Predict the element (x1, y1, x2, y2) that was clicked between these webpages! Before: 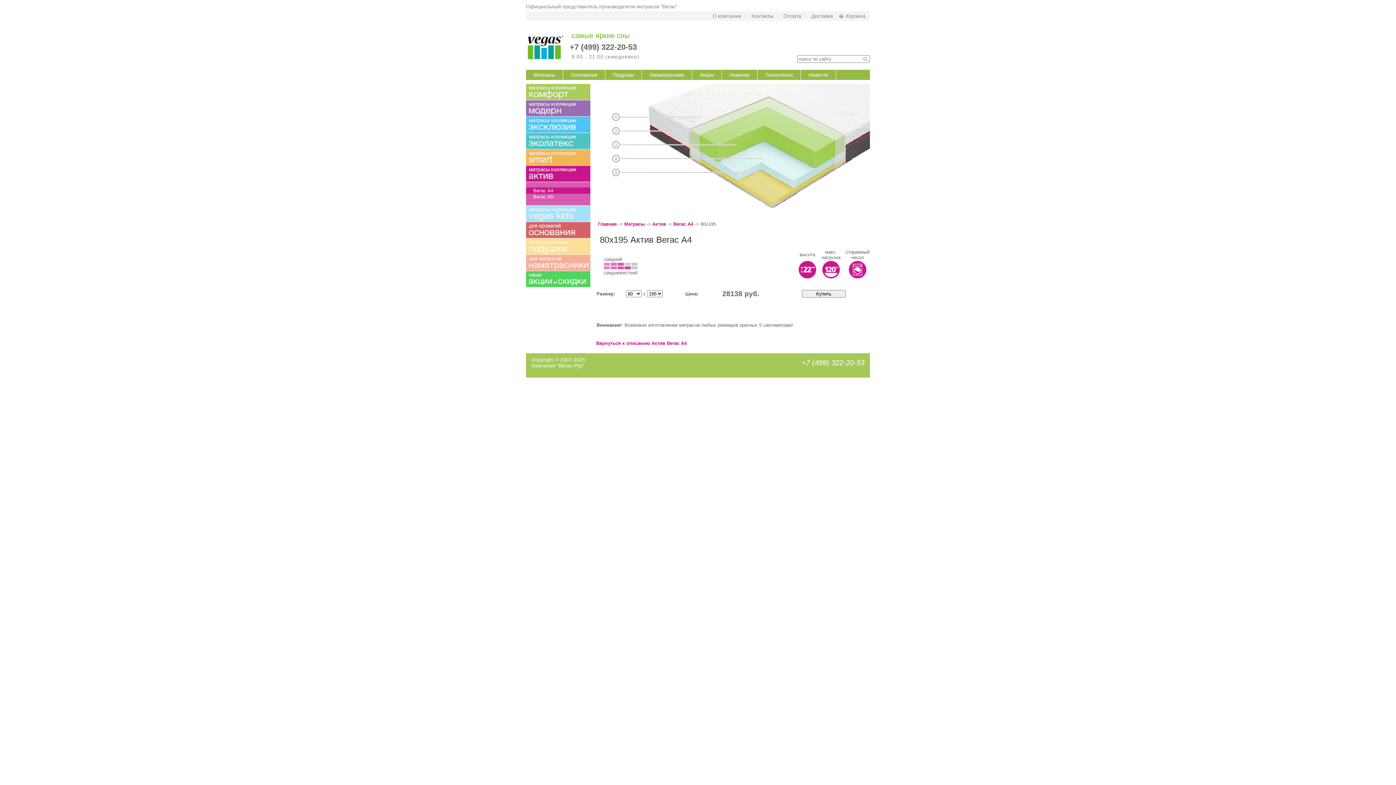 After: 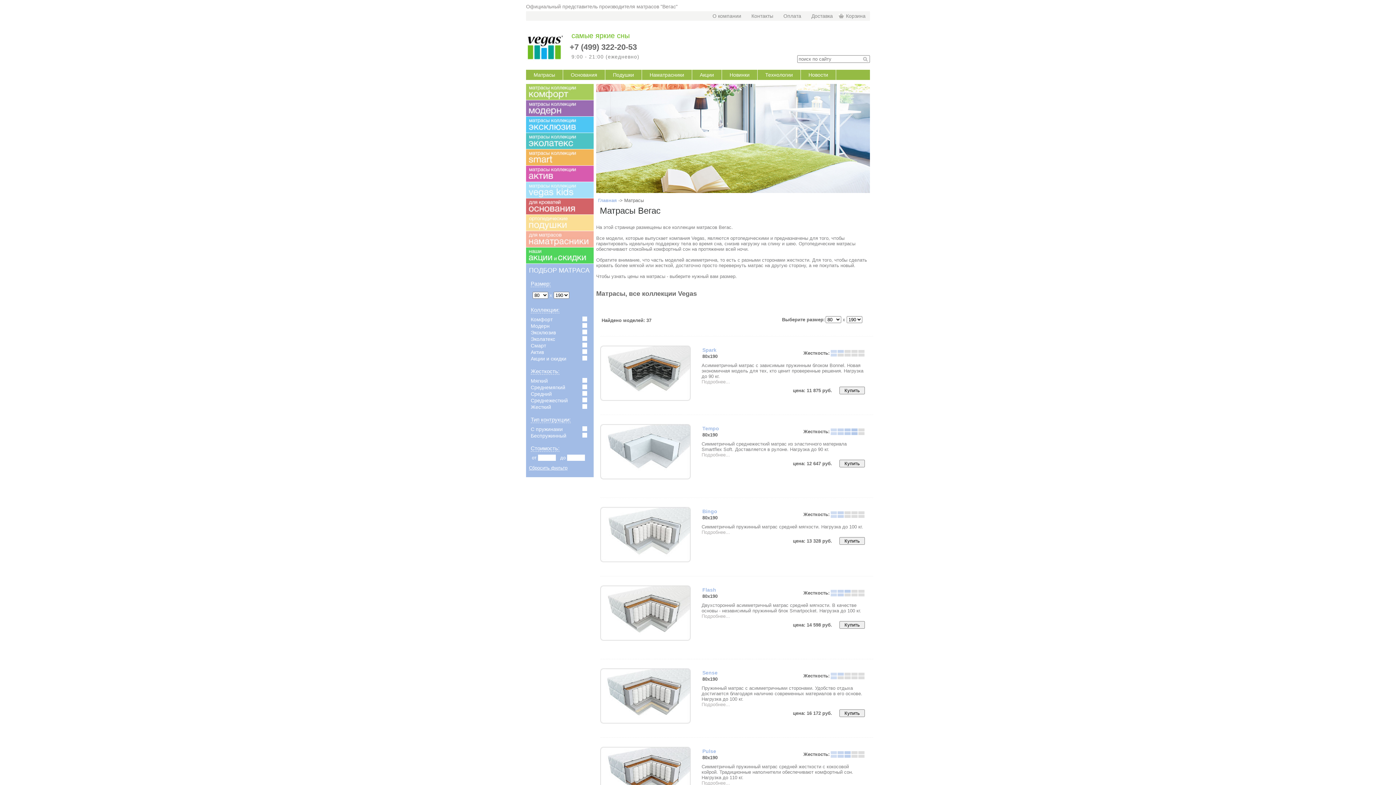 Action: label: Матрасы bbox: (526, 69, 563, 80)